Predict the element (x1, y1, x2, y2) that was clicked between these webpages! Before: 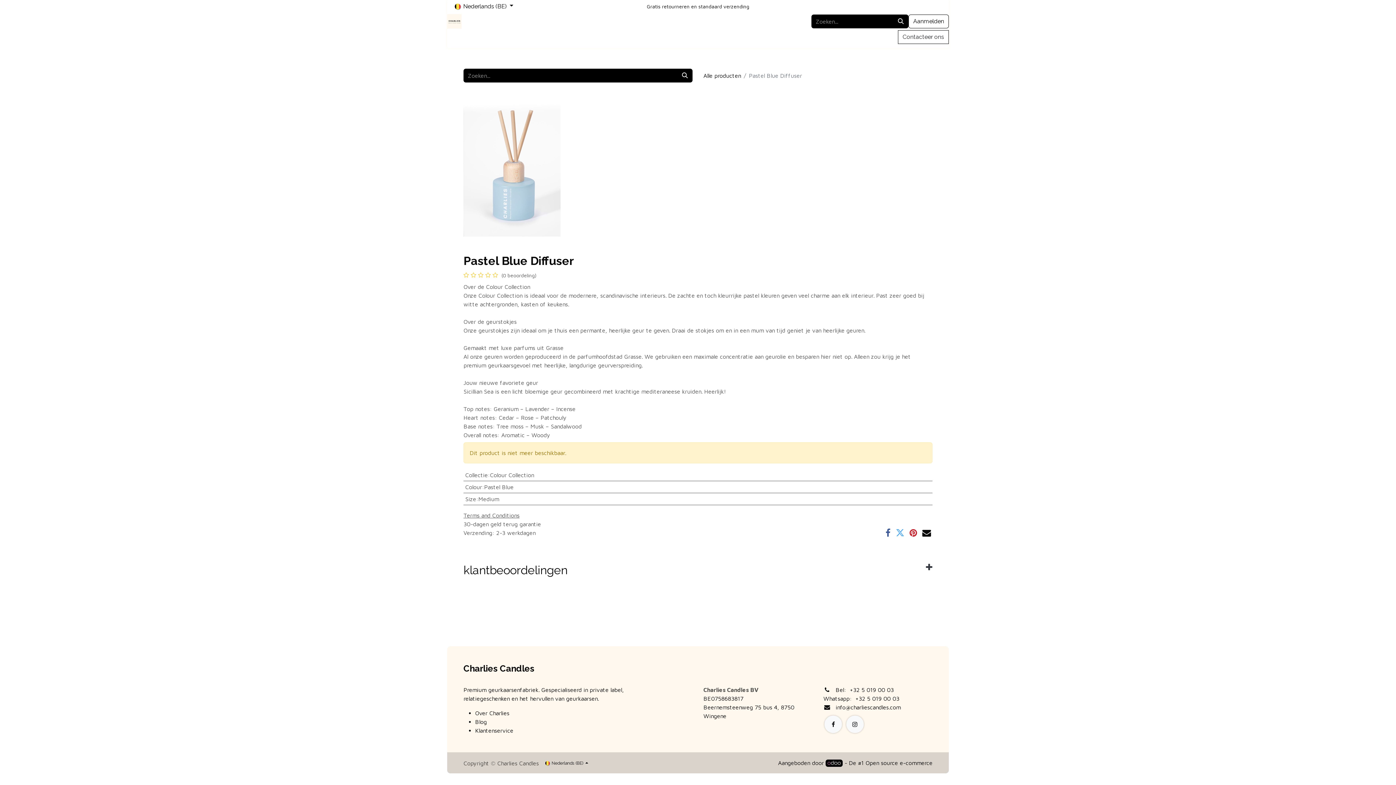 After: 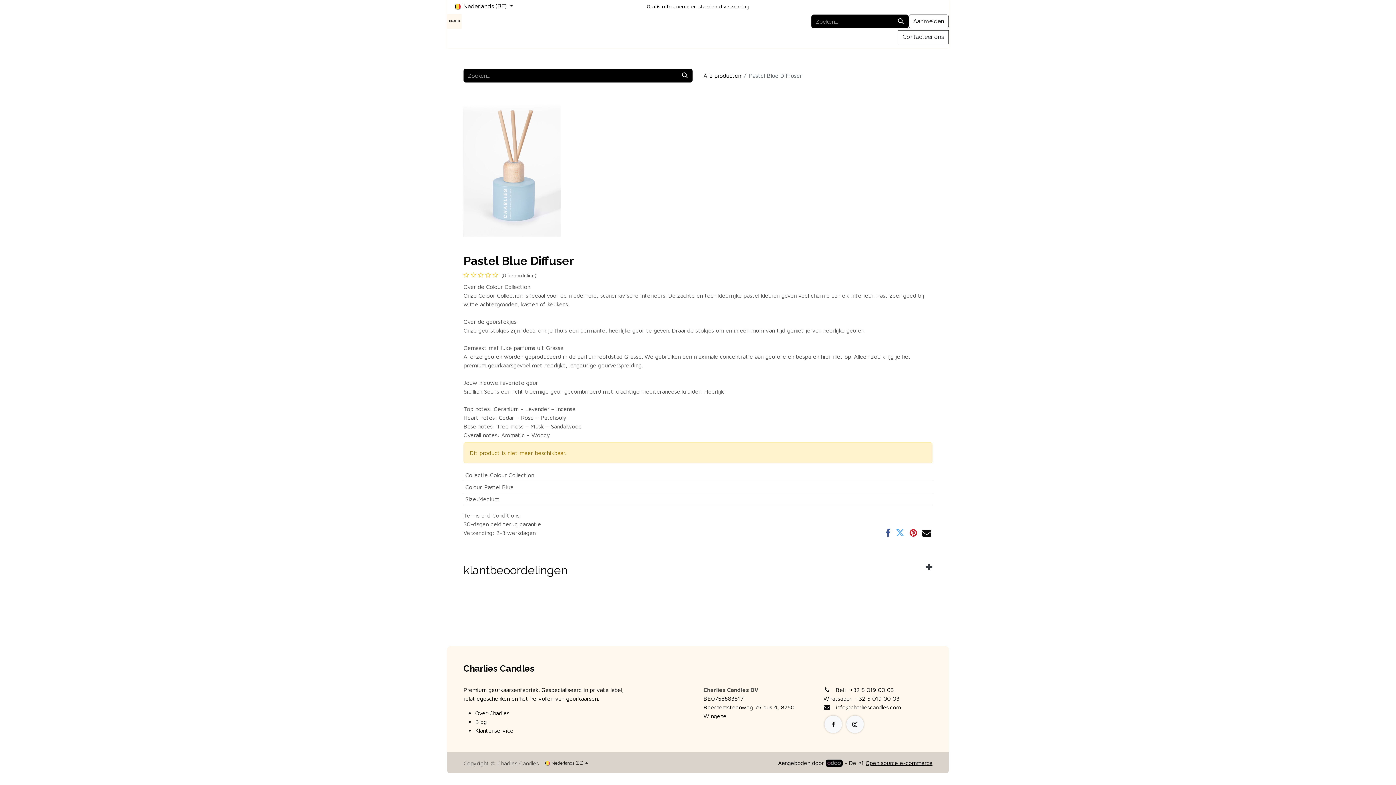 Action: label: Open source e-commerce bbox: (865, 759, 932, 766)